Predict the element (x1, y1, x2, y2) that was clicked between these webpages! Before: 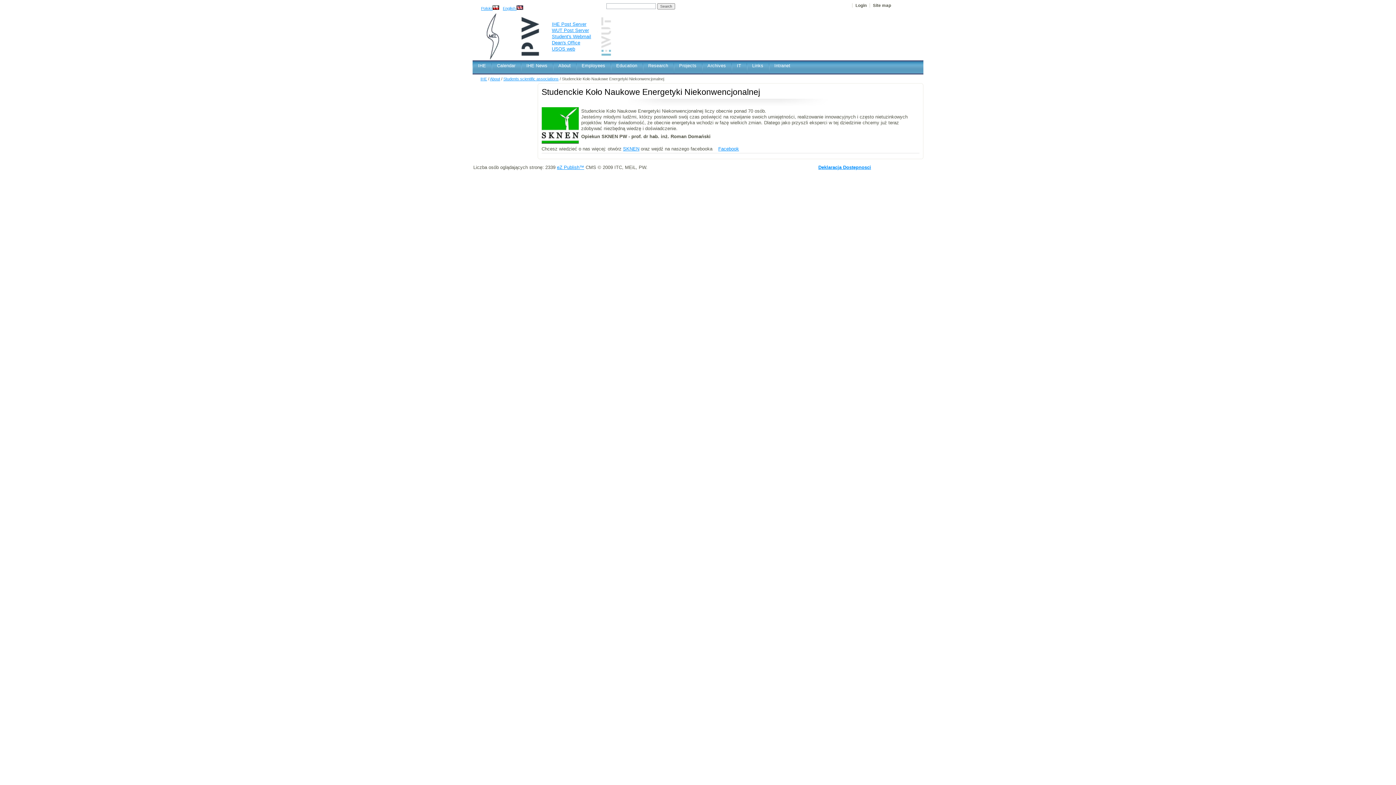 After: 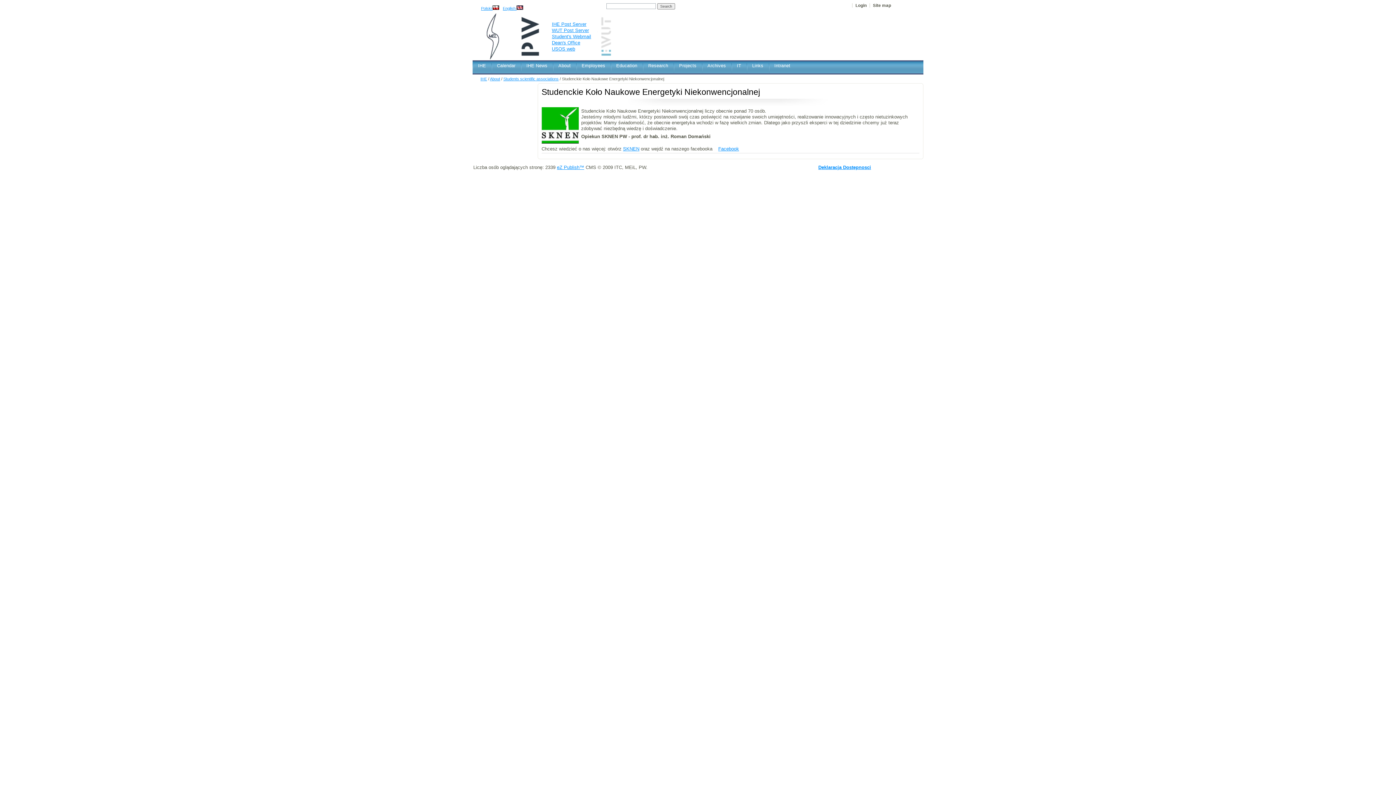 Action: bbox: (541, 139, 578, 144)